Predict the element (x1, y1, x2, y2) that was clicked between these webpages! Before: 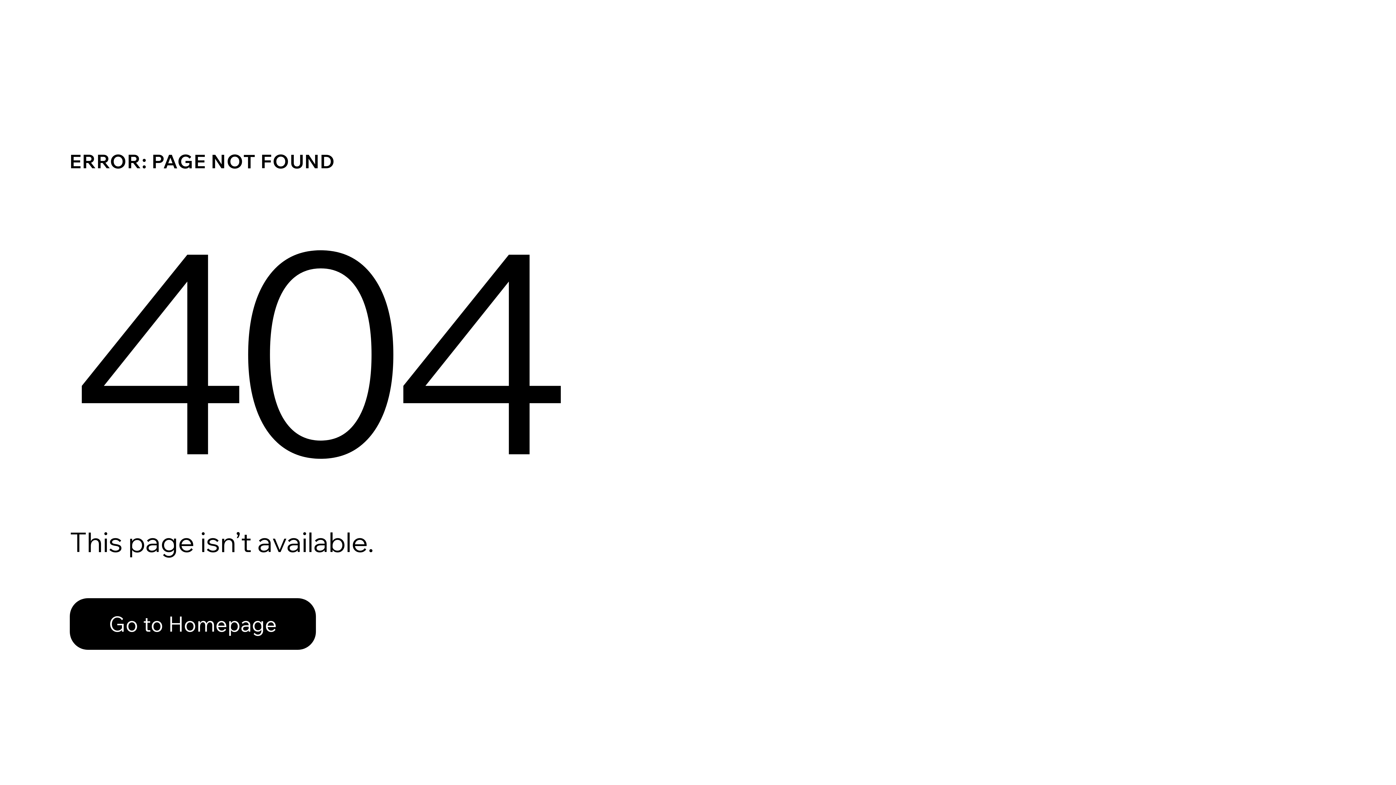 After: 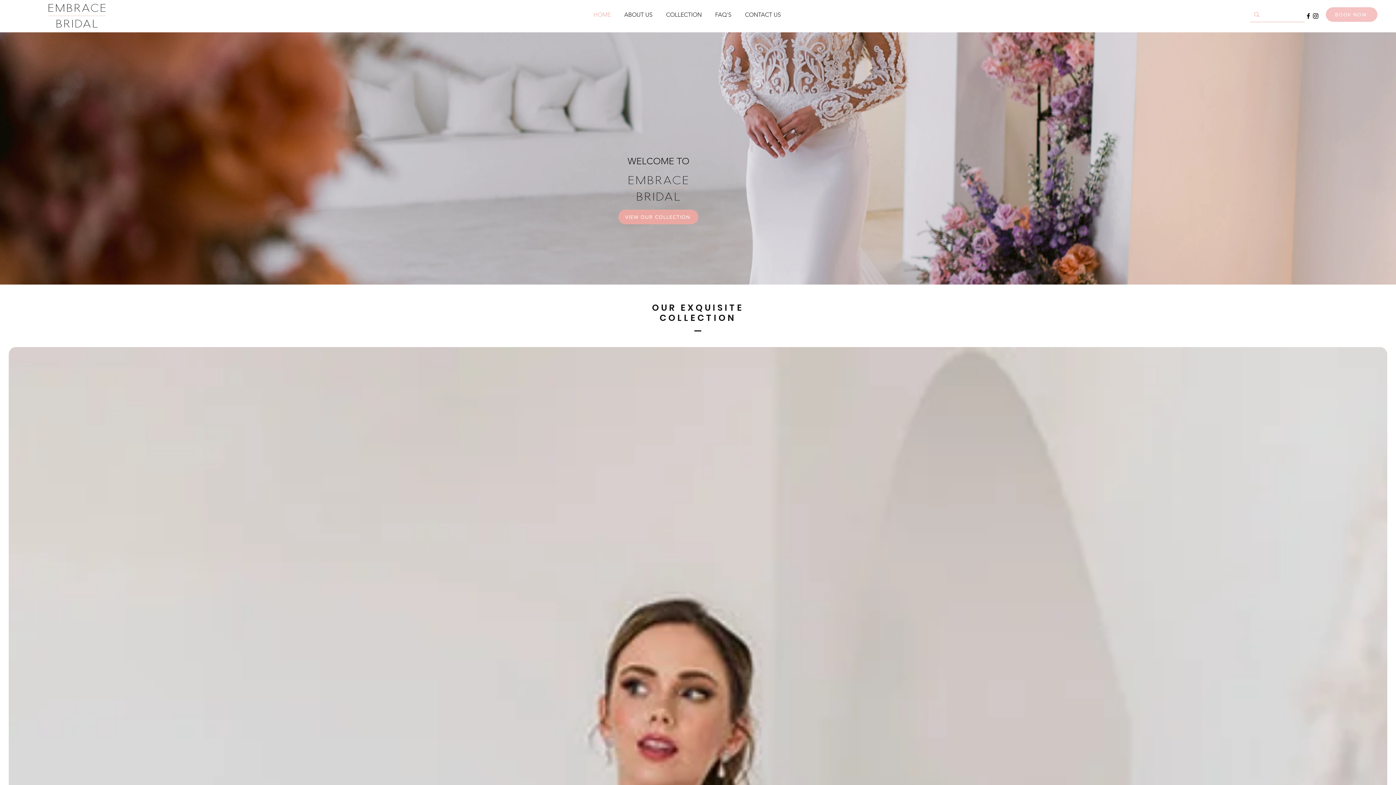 Action: label: Go to Homepage bbox: (69, 598, 316, 650)